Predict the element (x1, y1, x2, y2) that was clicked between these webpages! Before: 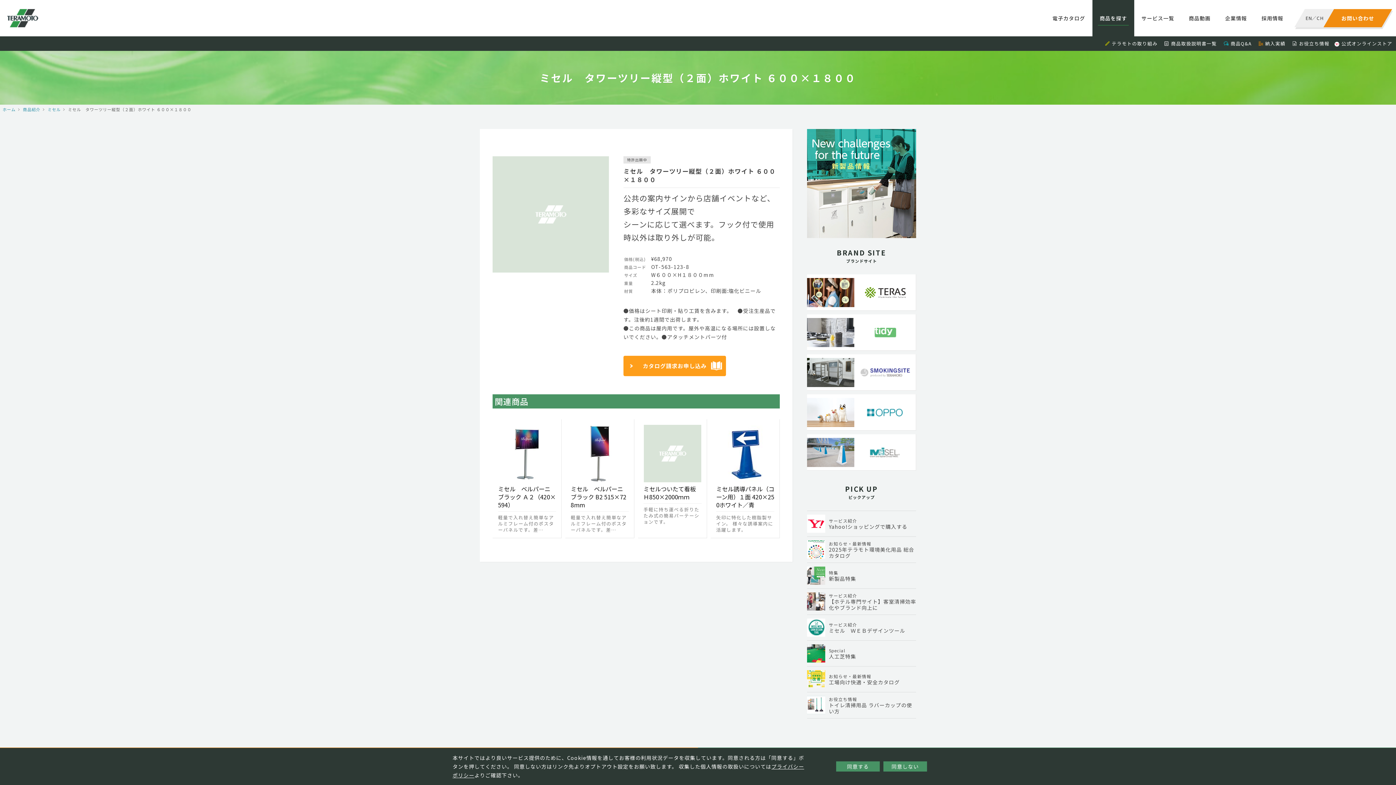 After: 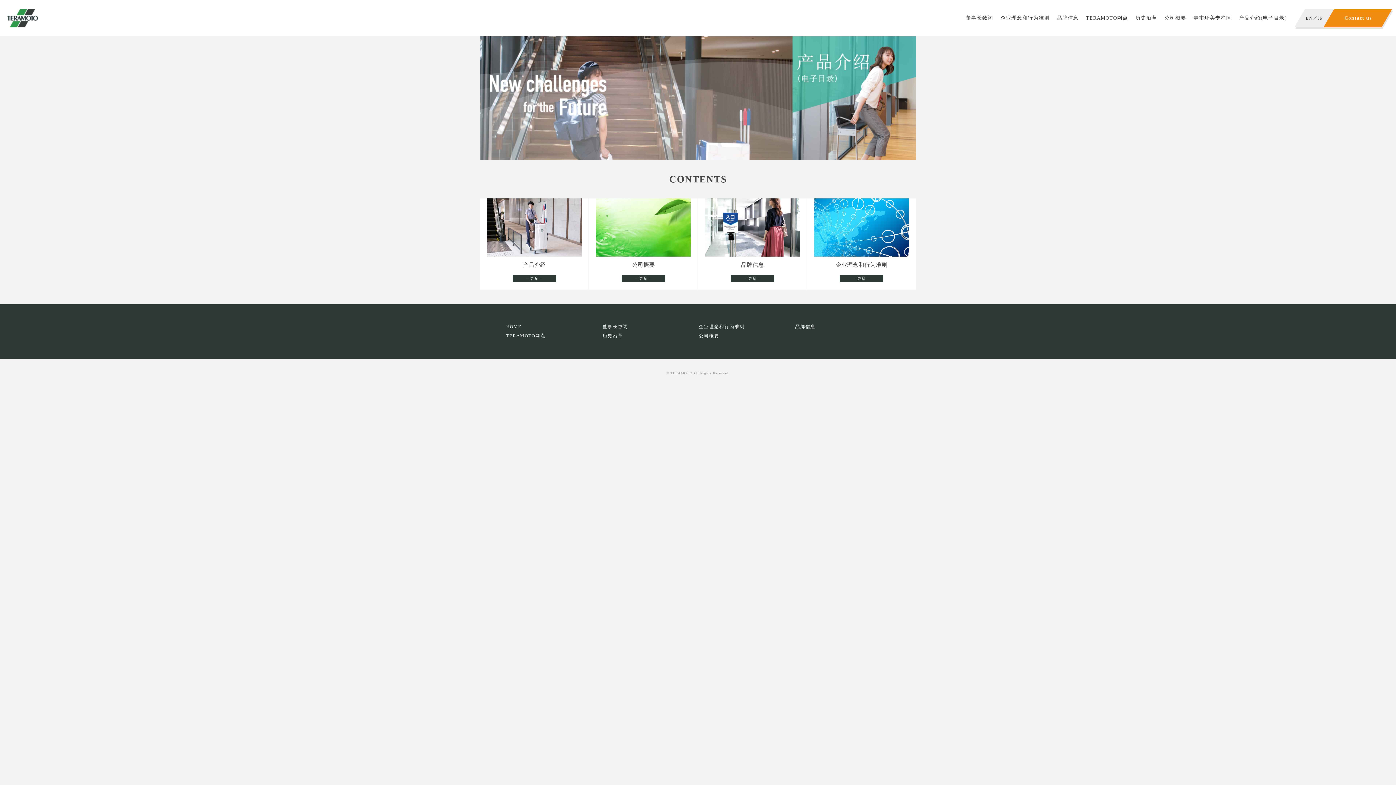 Action: bbox: (1316, 14, 1323, 21) label: CH